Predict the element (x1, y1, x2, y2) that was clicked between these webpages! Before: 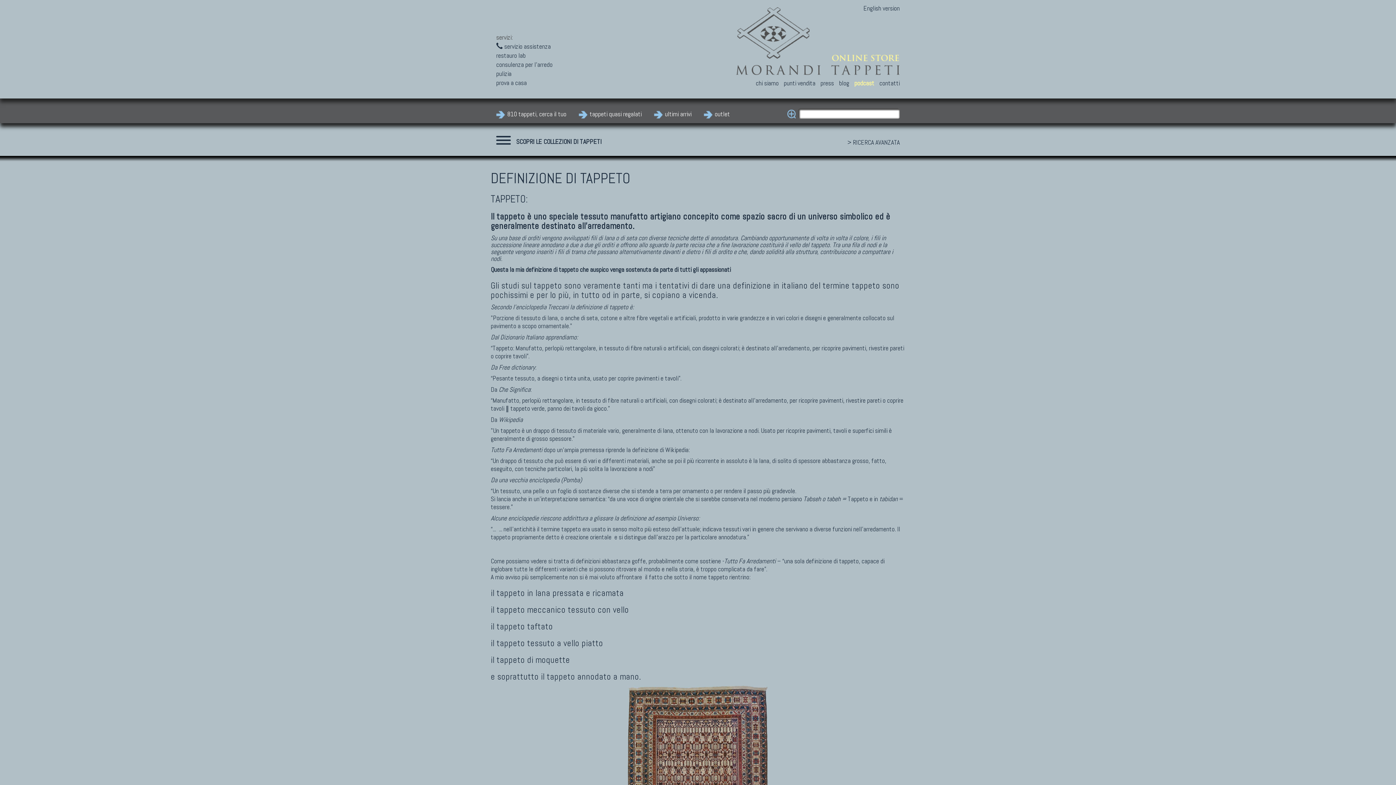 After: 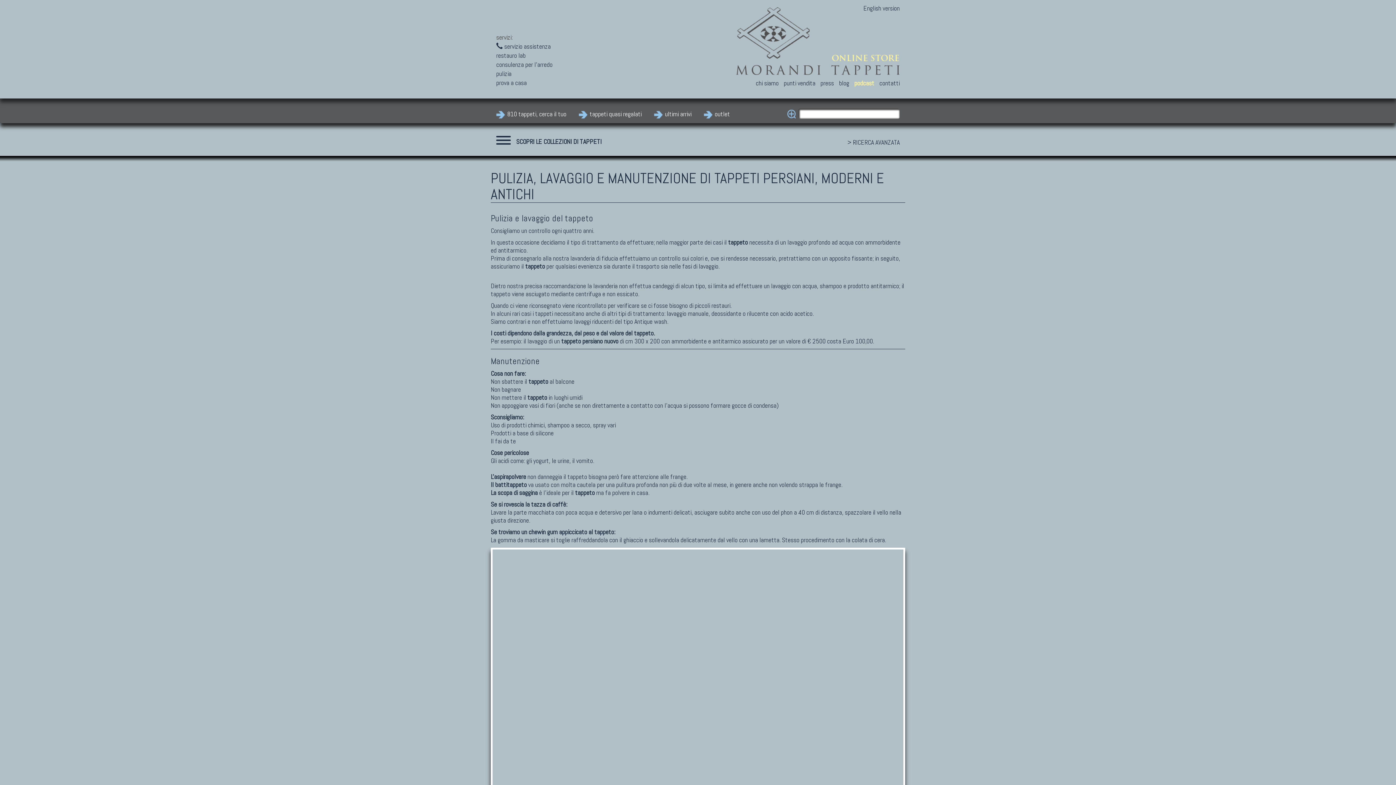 Action: label: pulizia bbox: (496, 69, 511, 77)